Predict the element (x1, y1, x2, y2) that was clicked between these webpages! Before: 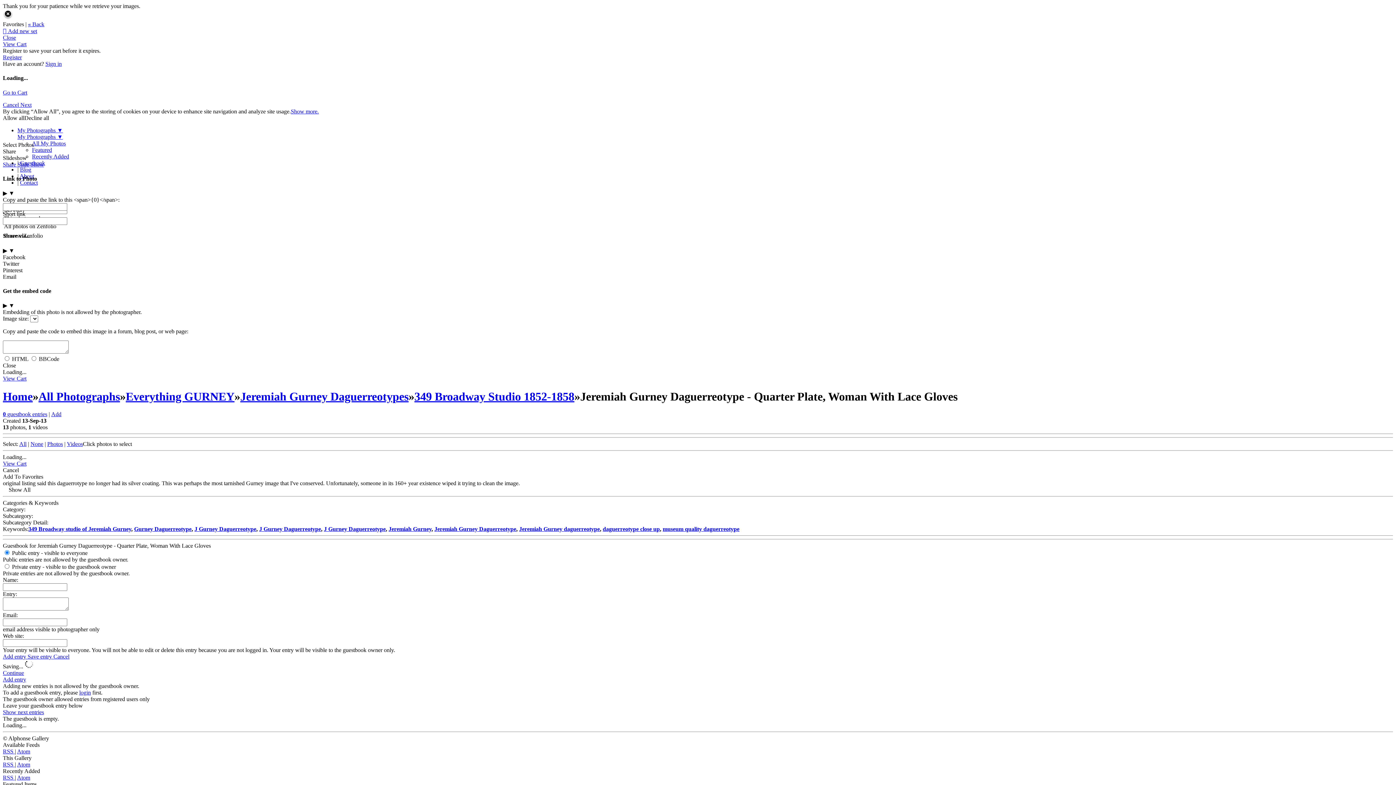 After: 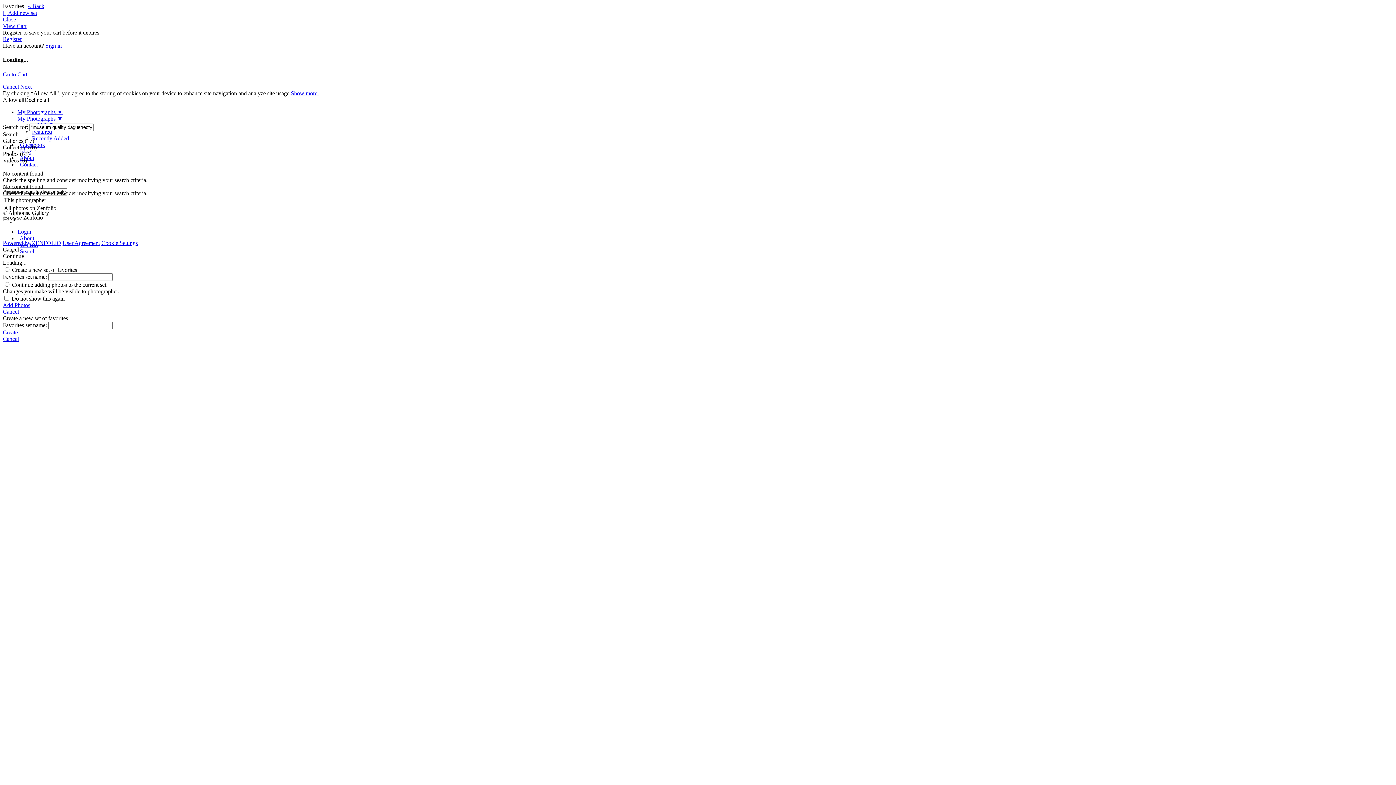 Action: bbox: (662, 526, 739, 532) label: museum quality daguerreotype